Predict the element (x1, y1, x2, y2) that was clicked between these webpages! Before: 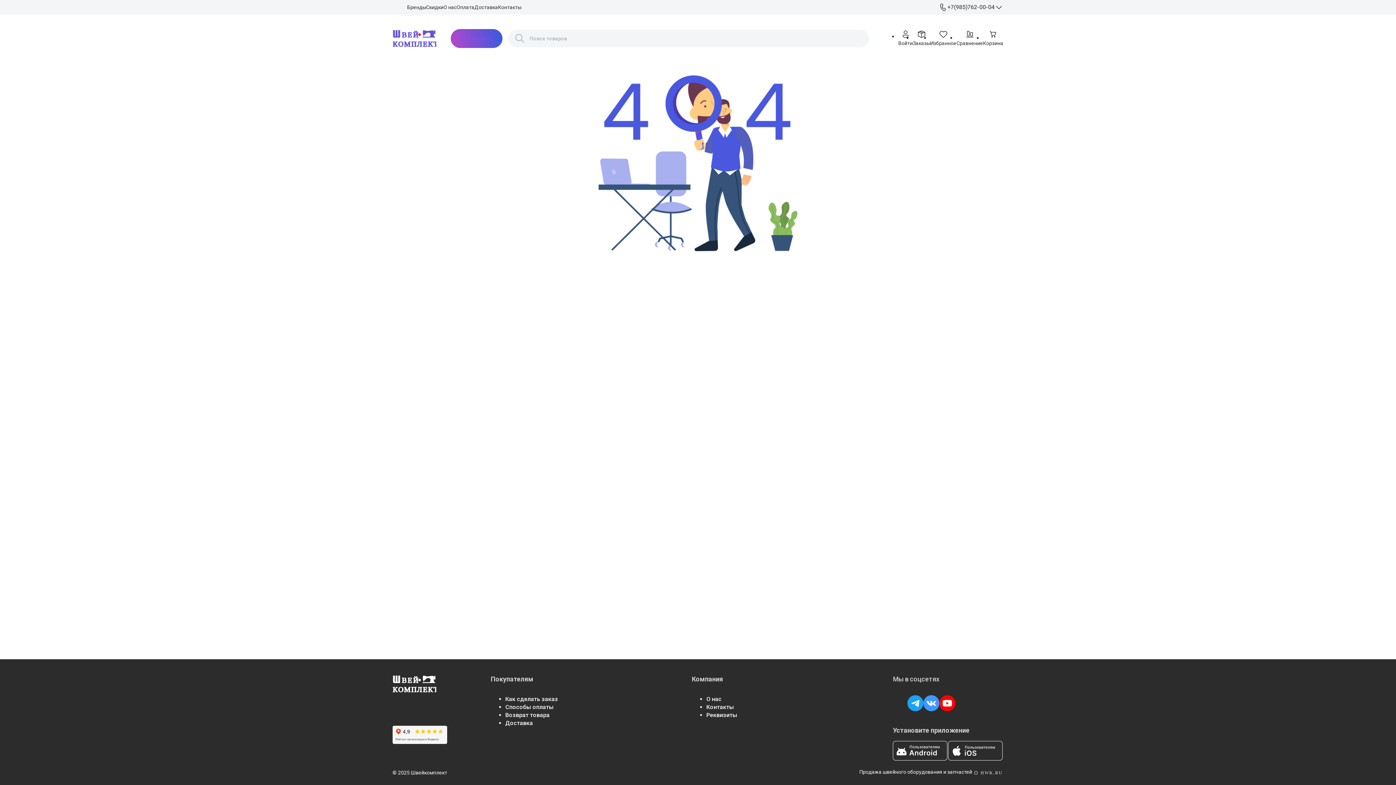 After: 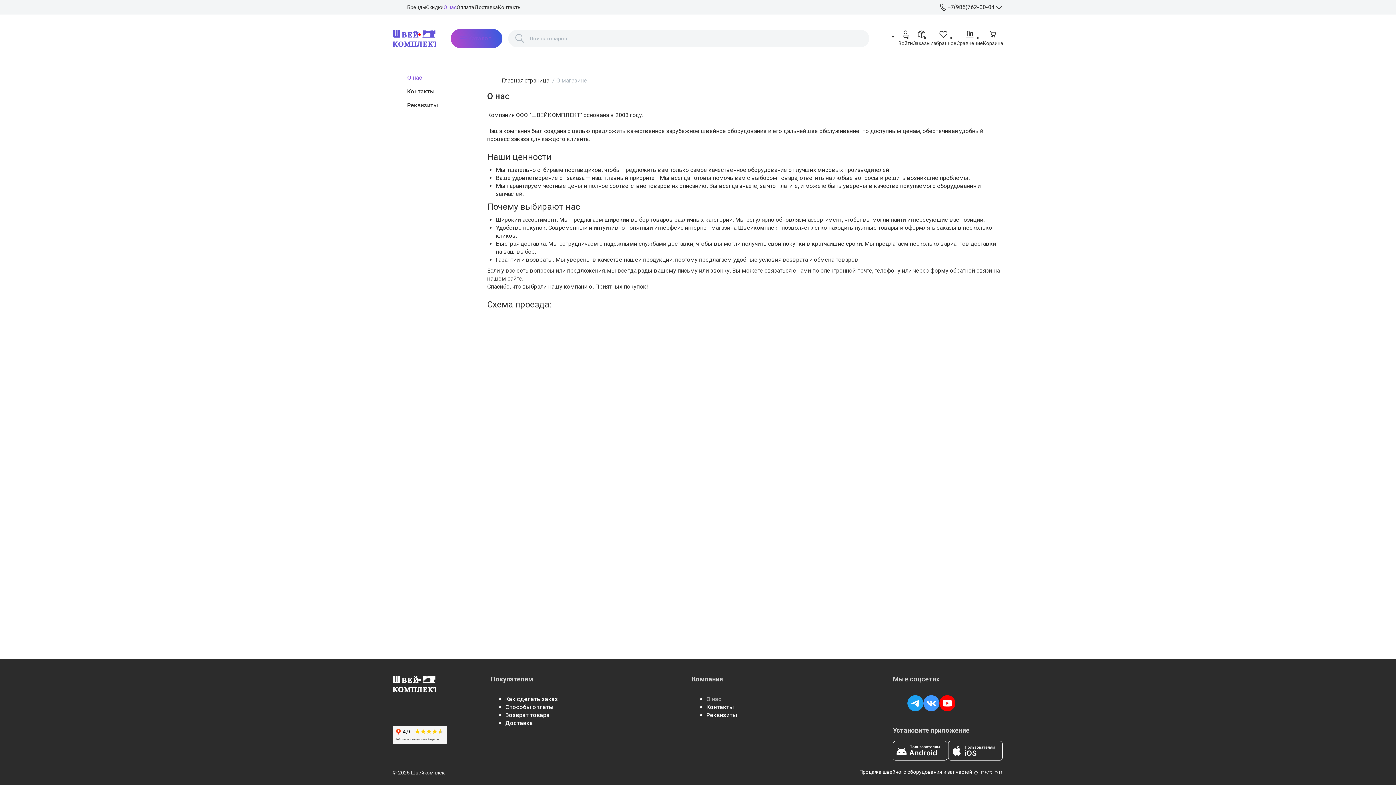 Action: bbox: (706, 696, 721, 702) label: О нас